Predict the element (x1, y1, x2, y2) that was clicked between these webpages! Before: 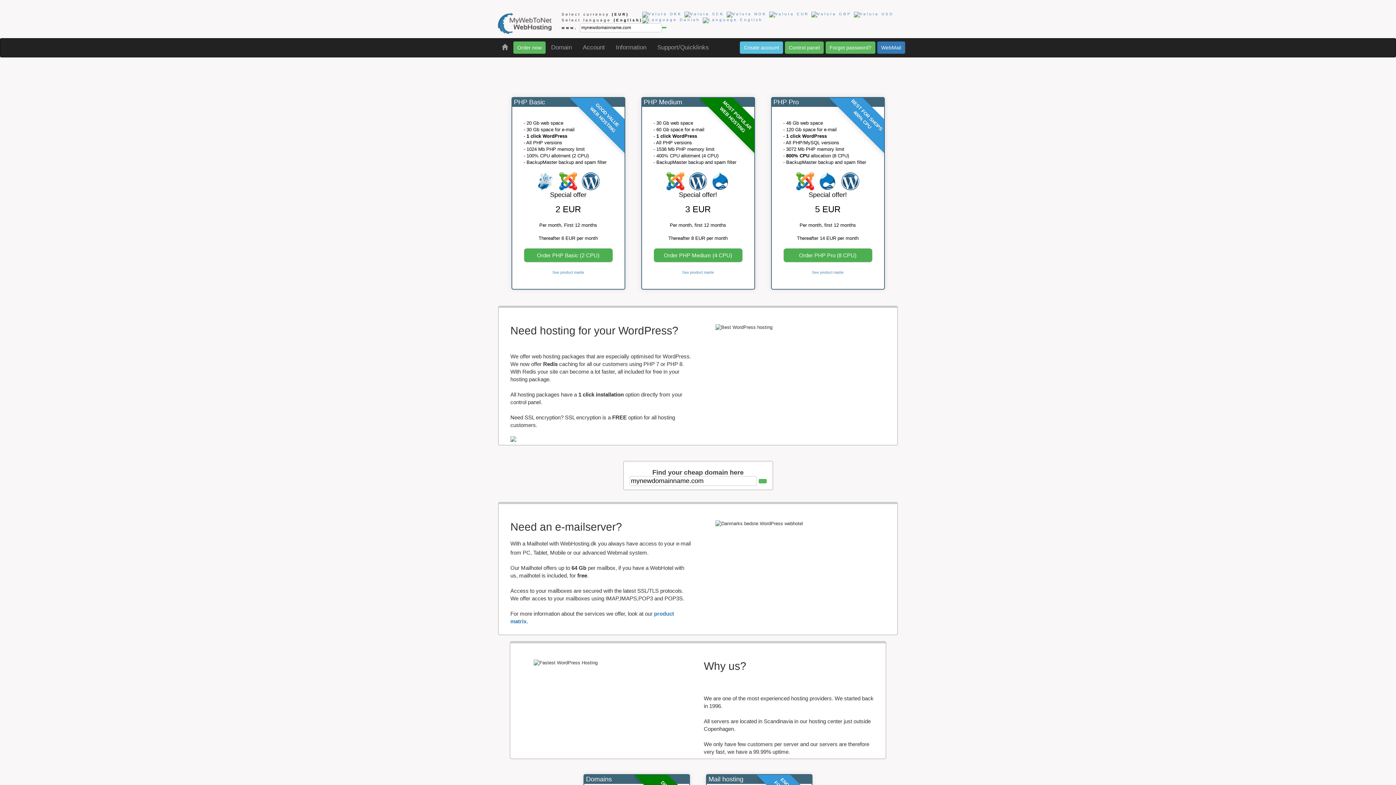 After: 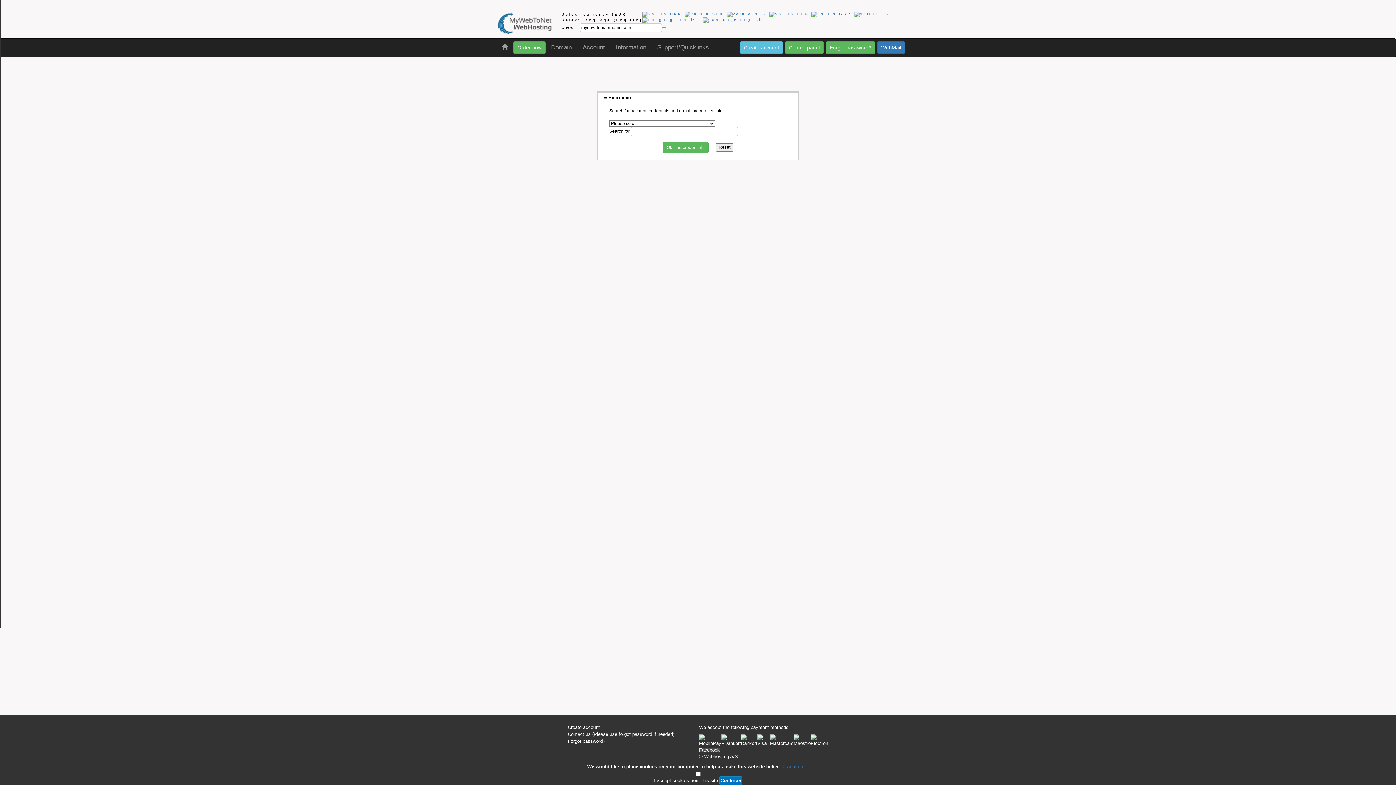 Action: label: Forgot password? bbox: (825, 41, 875, 53)